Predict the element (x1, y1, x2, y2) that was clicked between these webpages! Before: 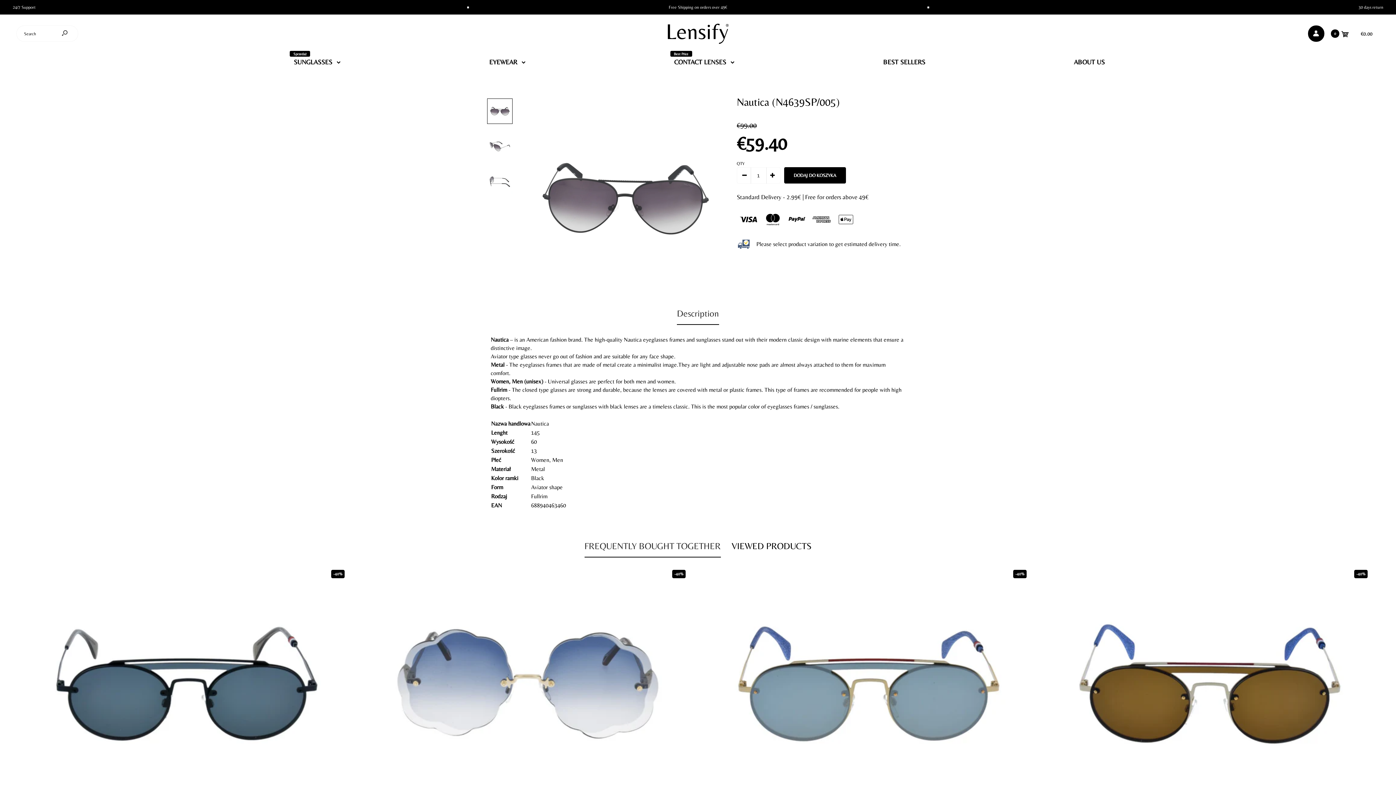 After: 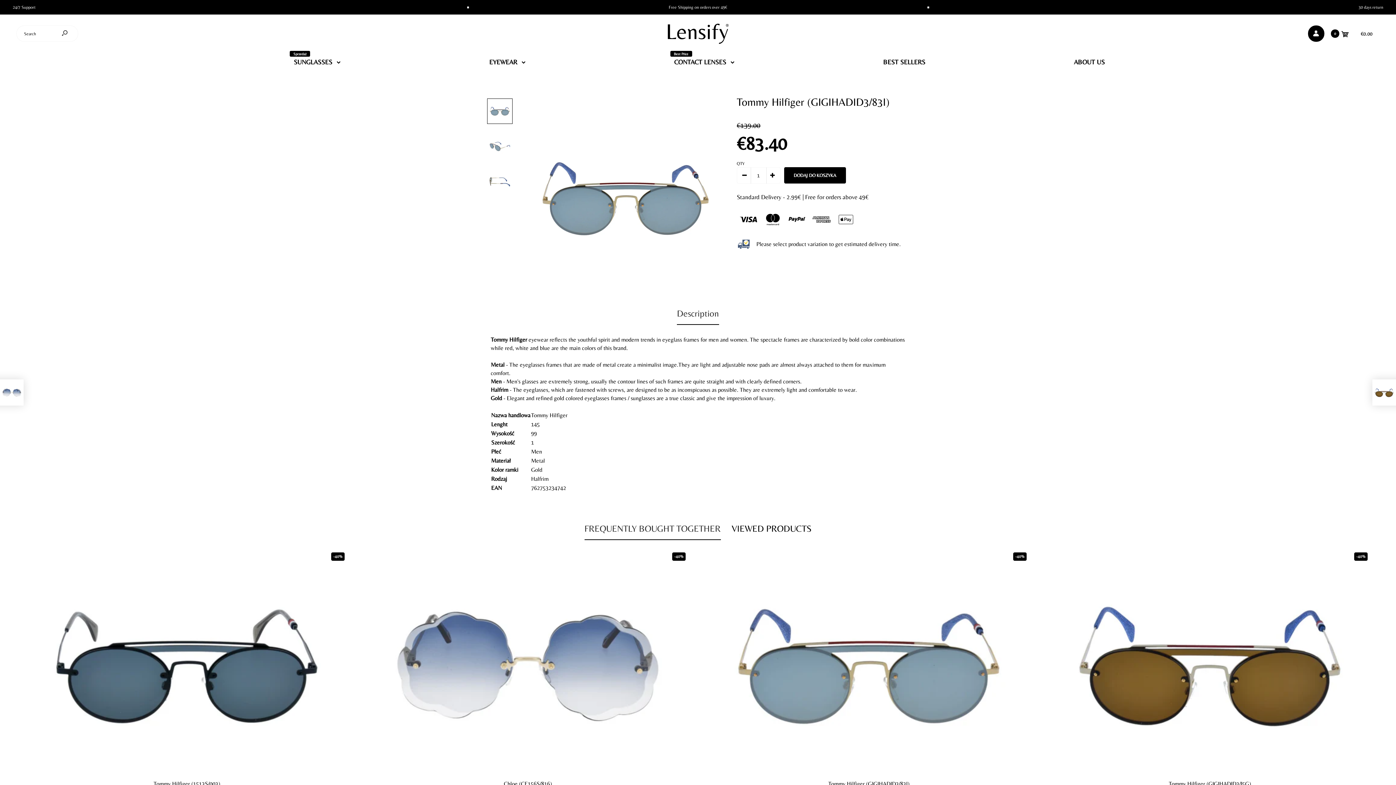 Action: bbox: (705, 575, 1032, 793)